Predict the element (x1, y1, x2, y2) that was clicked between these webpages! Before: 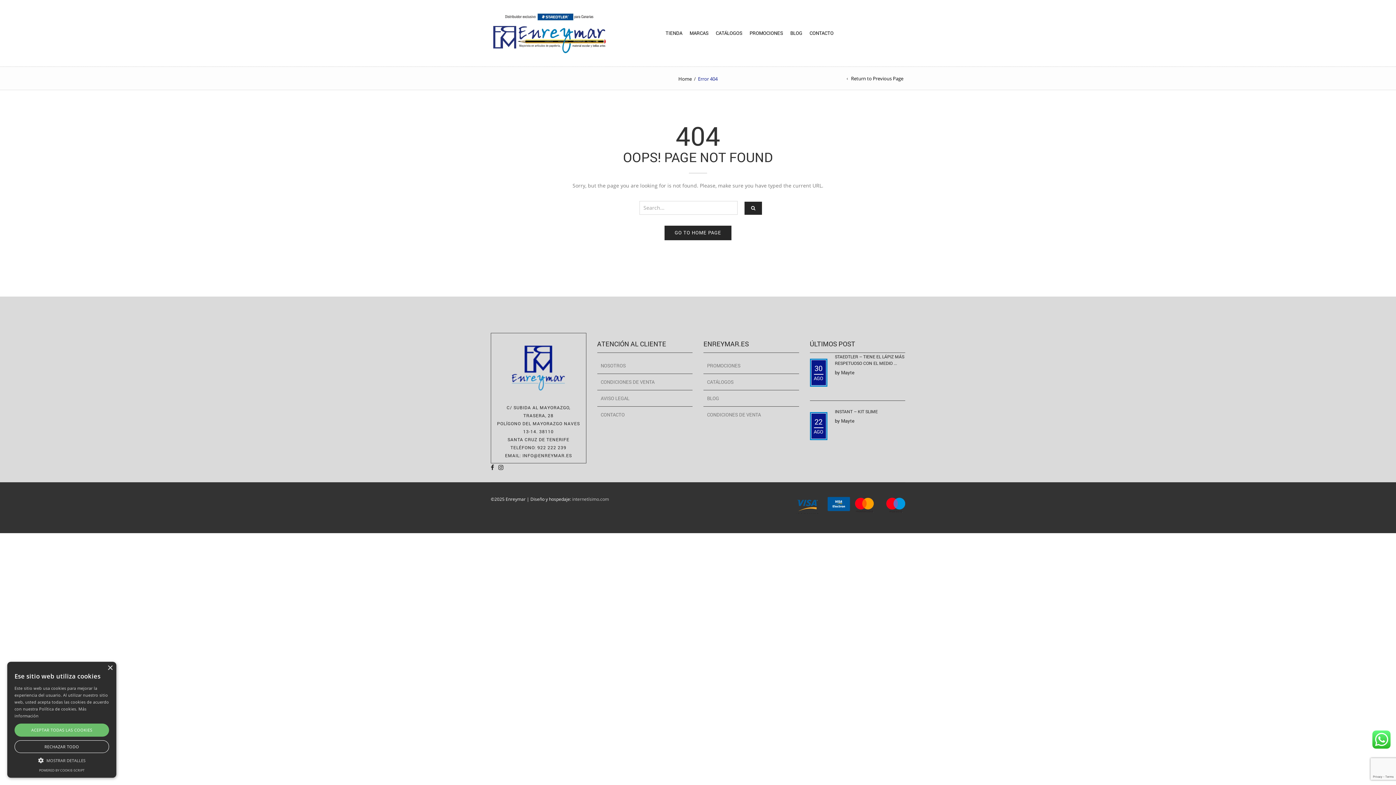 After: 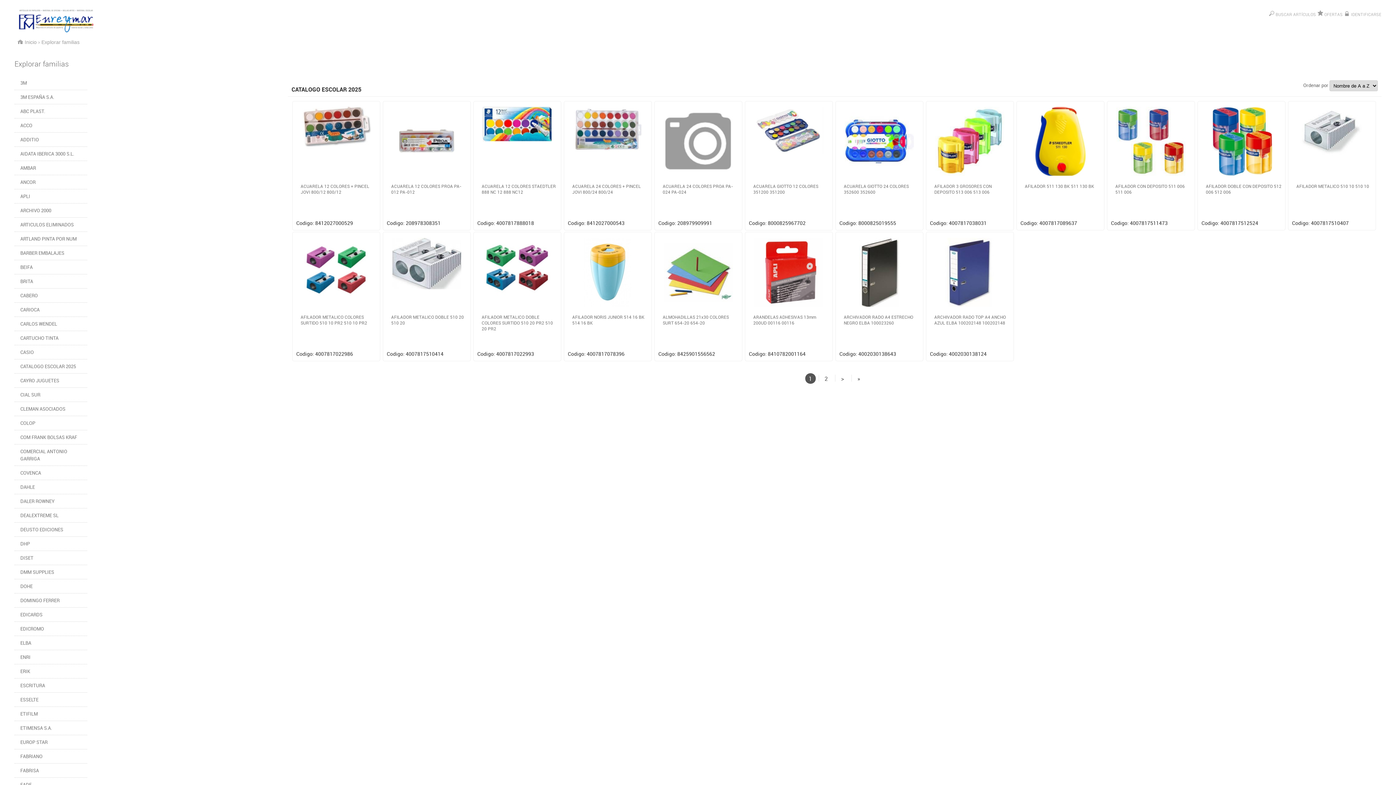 Action: label: TIENDA bbox: (662, 25, 686, 41)